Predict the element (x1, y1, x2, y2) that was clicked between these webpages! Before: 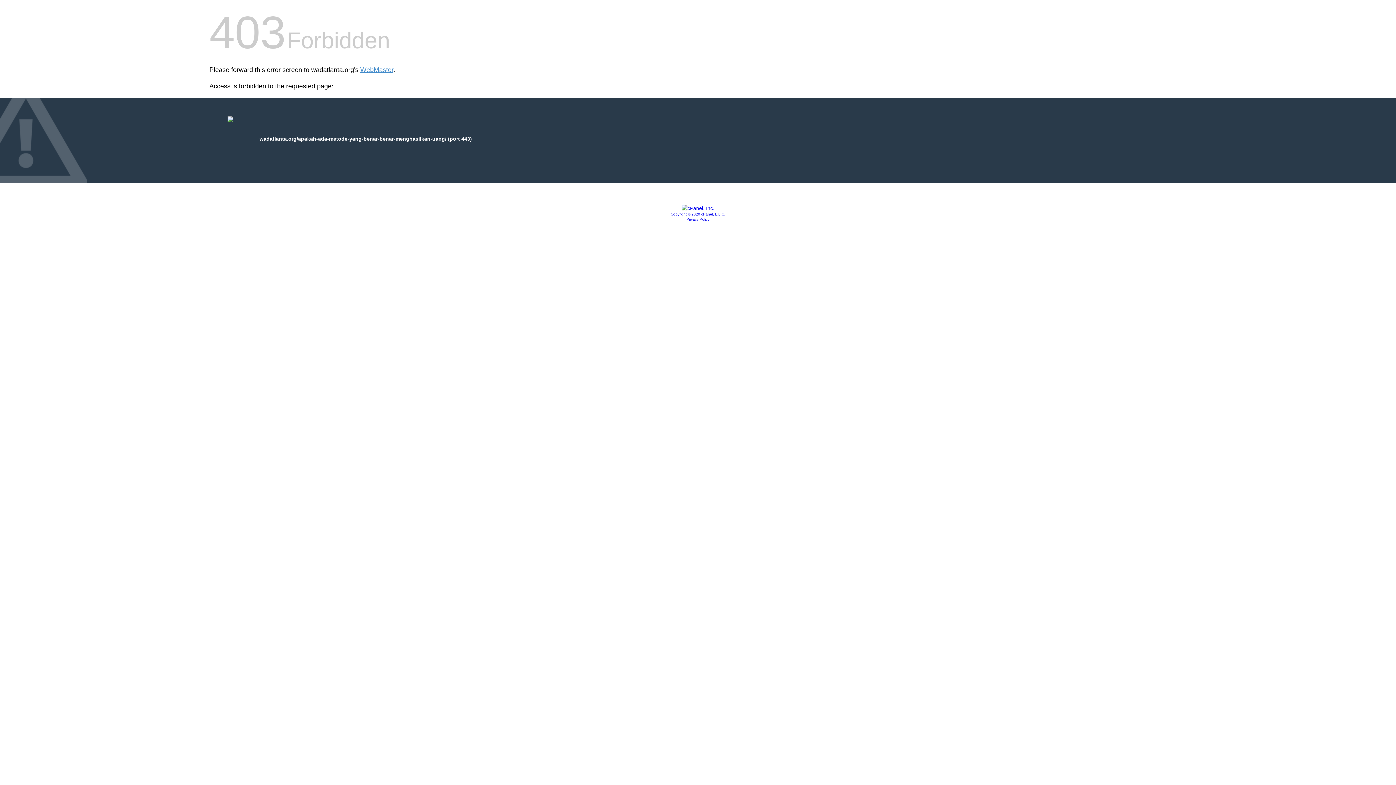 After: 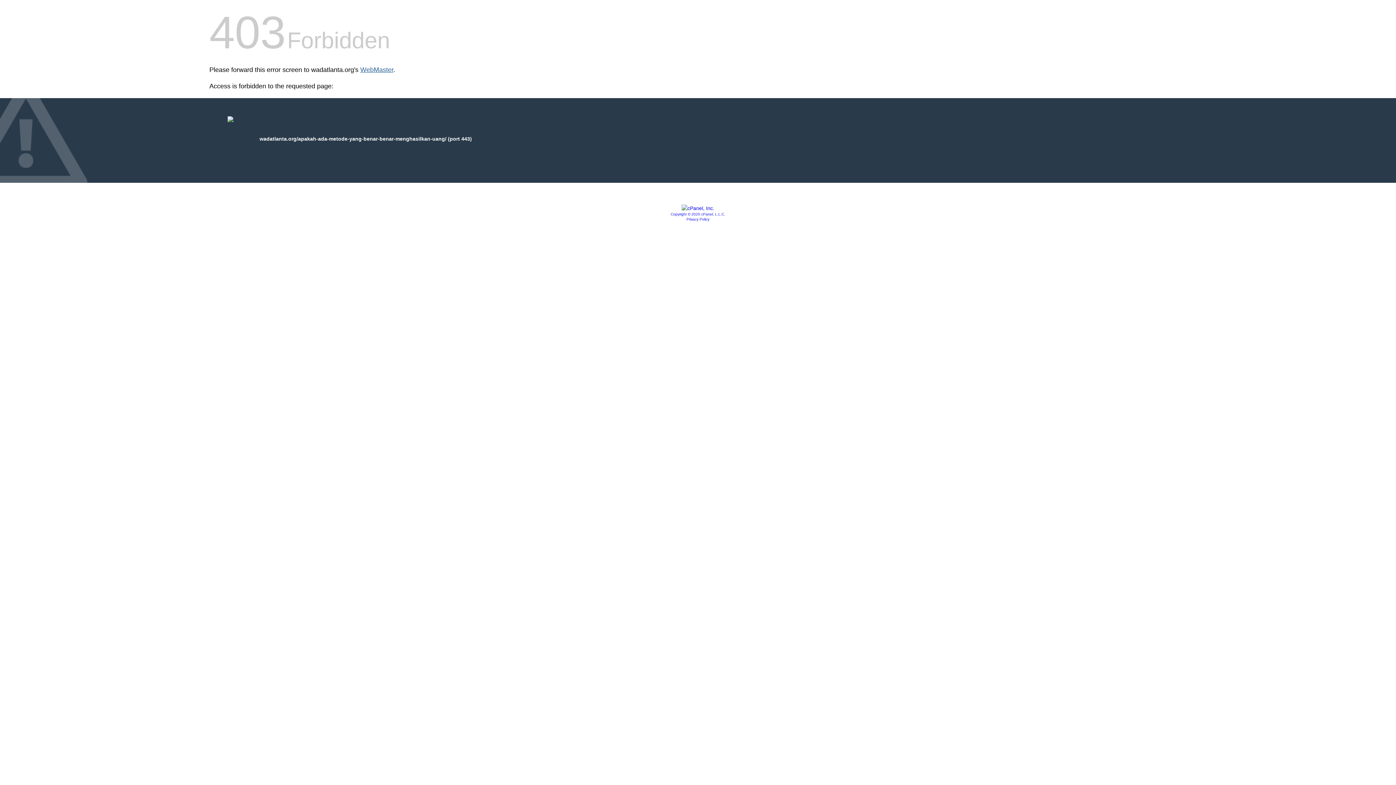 Action: label: WebMaster bbox: (360, 66, 393, 73)